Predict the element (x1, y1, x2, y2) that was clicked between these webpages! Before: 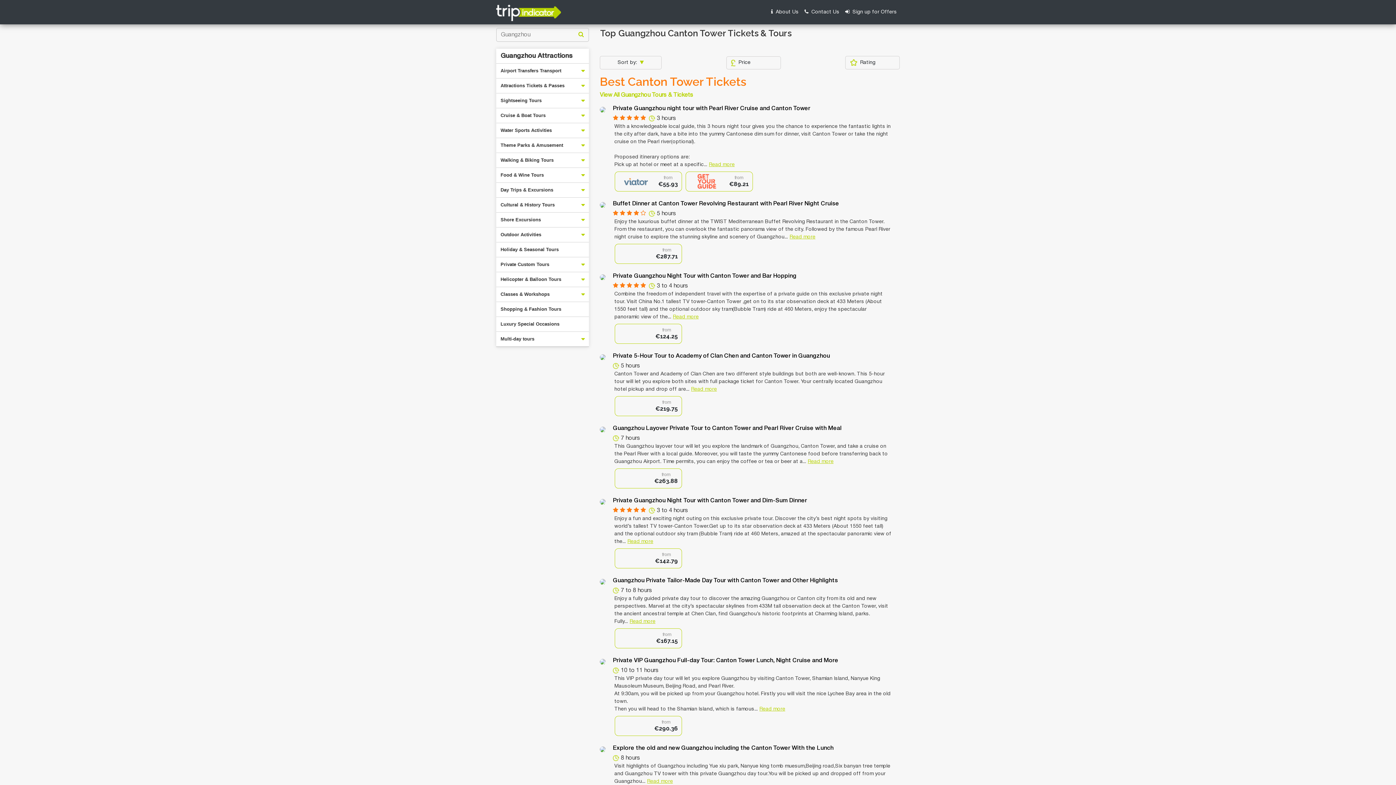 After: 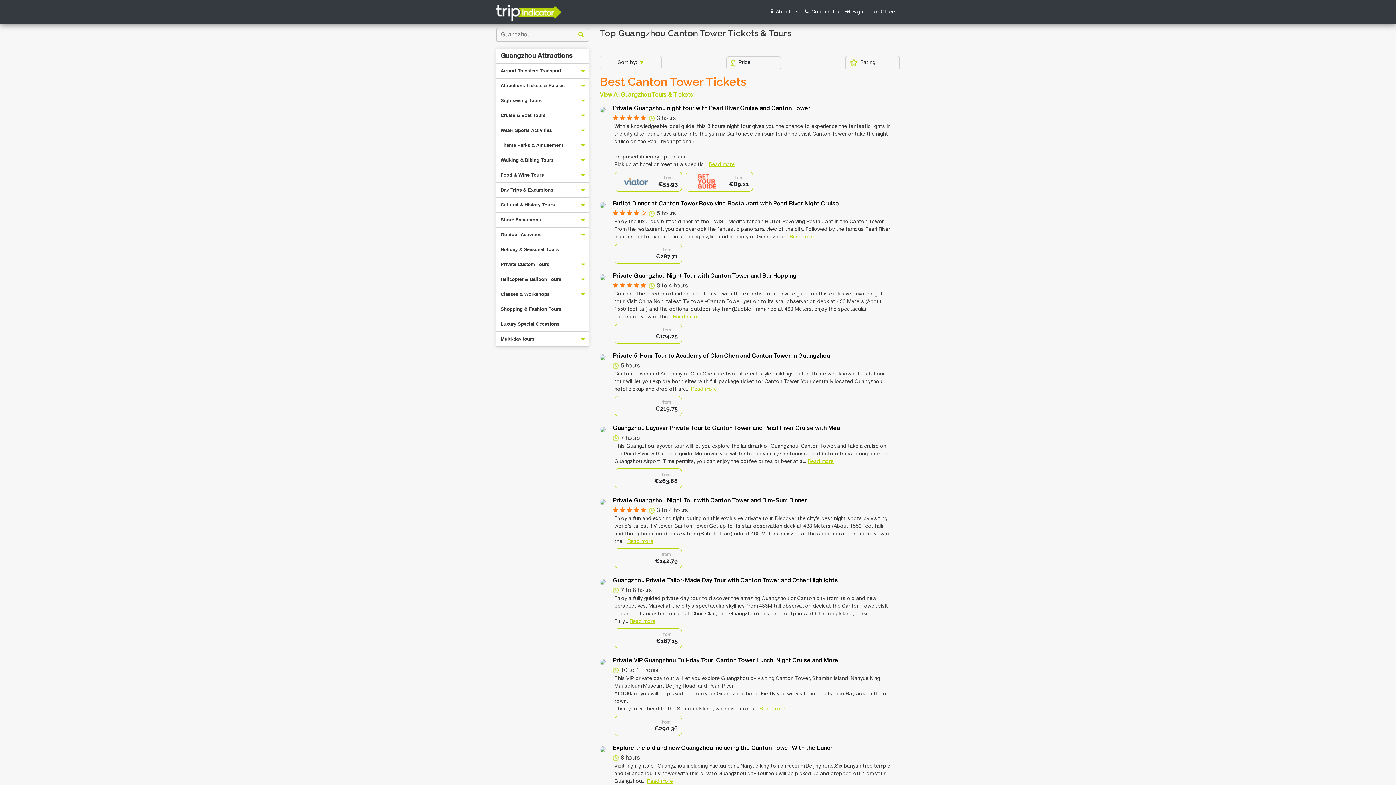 Action: bbox: (573, 28, 588, 41)